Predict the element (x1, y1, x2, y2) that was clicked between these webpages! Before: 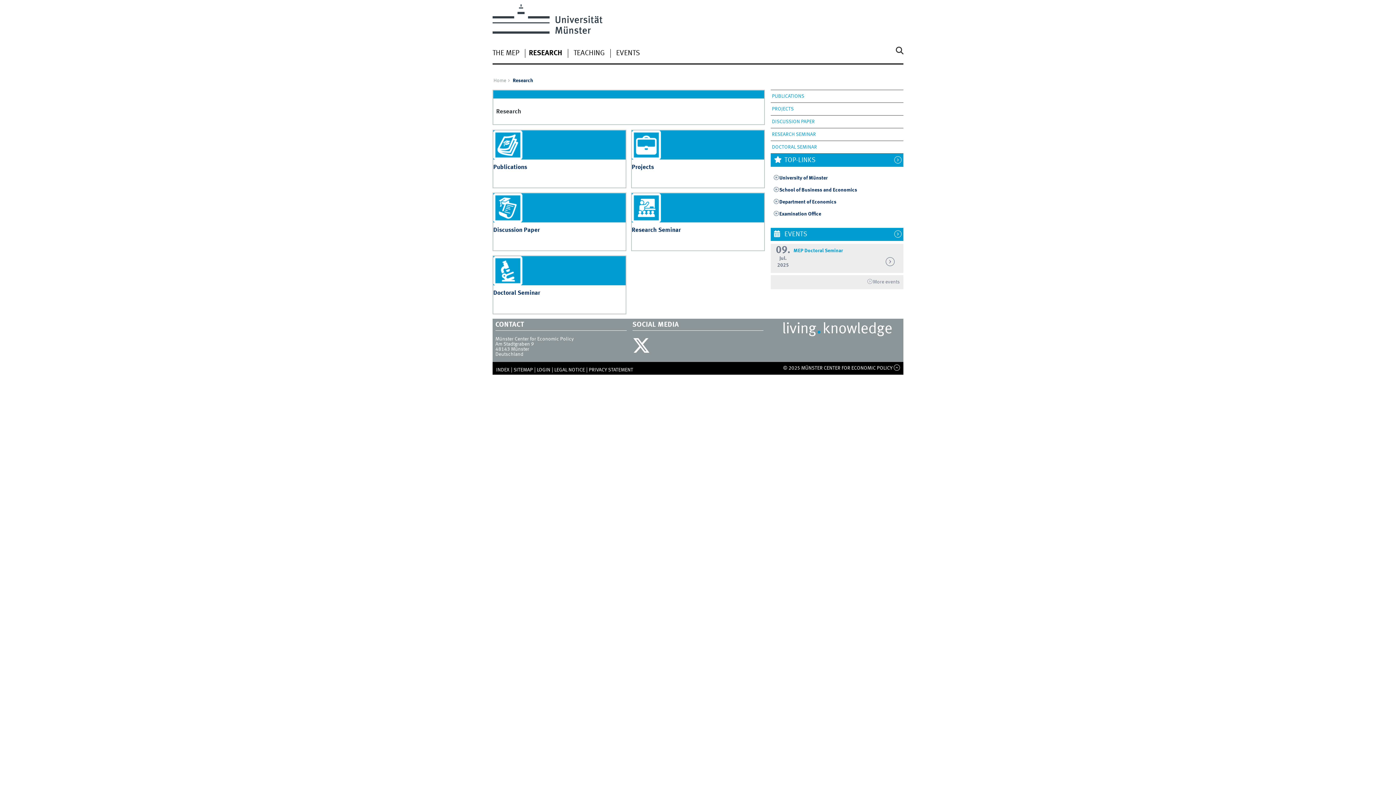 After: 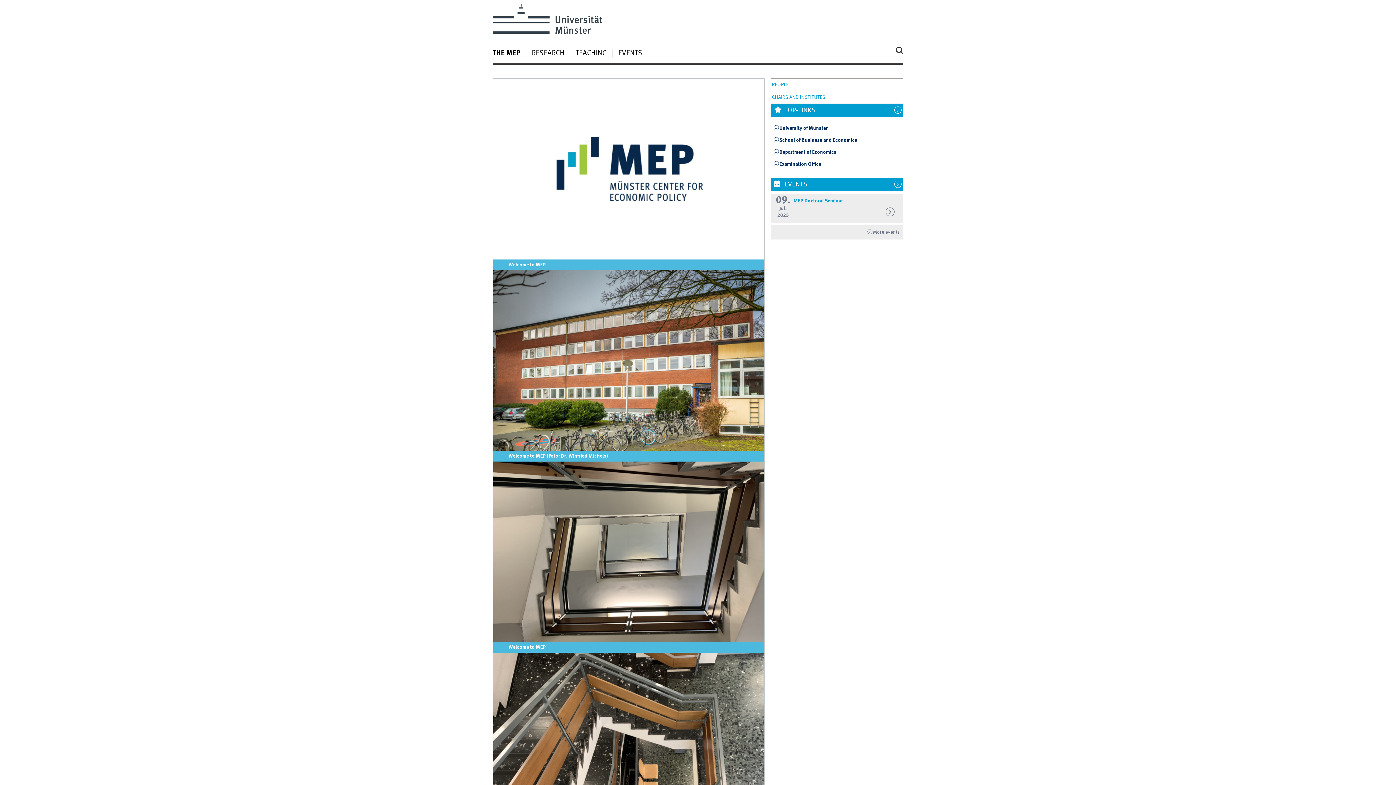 Action: label: THE MEP bbox: (492, 49, 519, 57)